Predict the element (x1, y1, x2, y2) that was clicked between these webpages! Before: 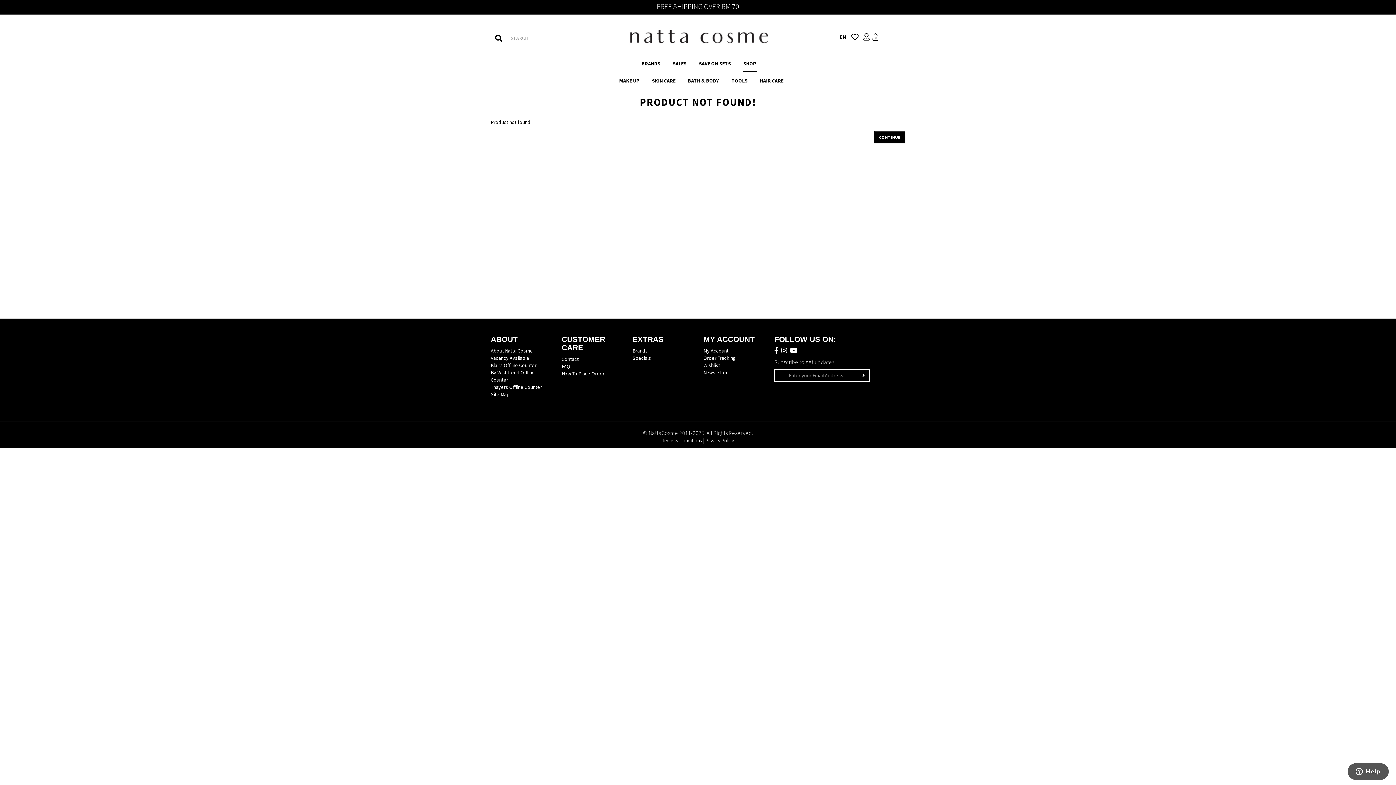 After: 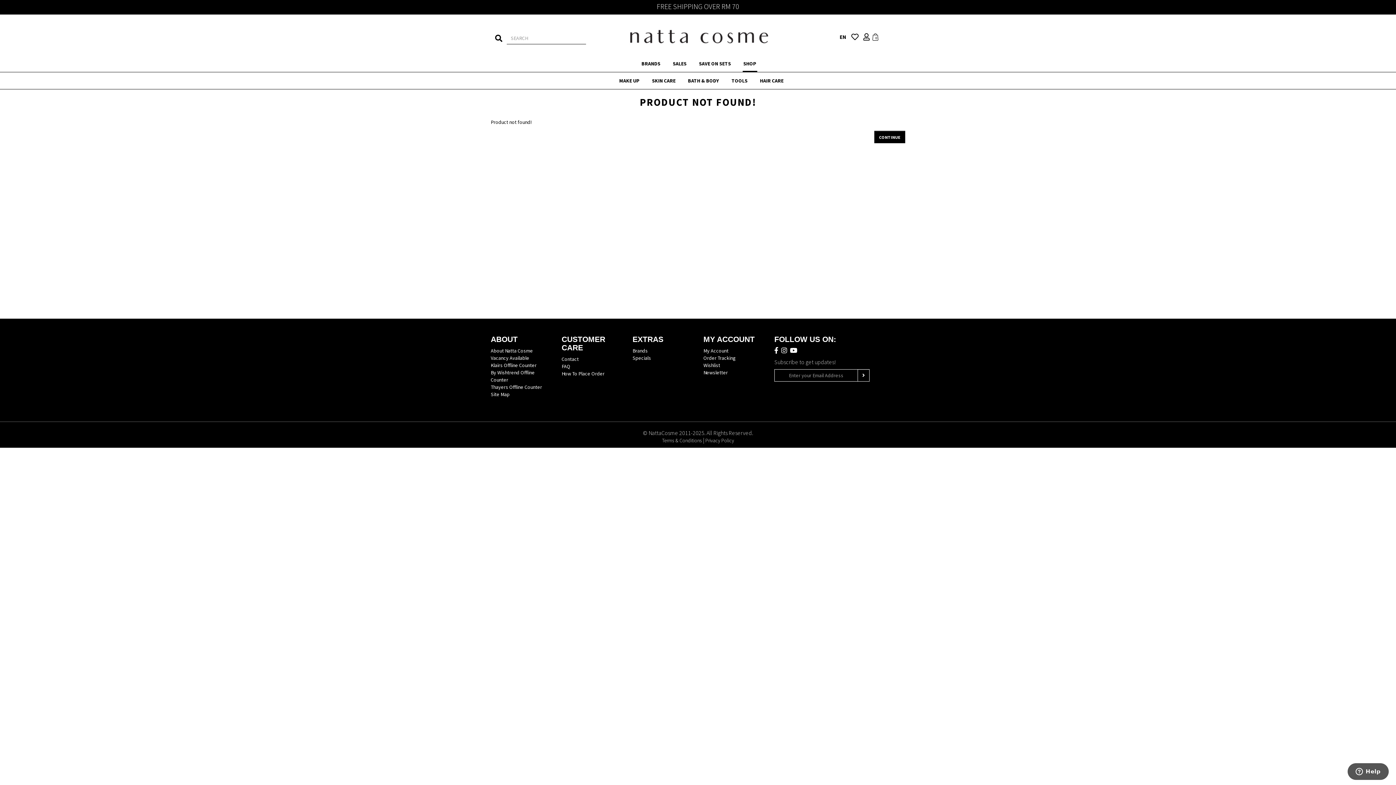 Action: bbox: (790, 348, 799, 354)